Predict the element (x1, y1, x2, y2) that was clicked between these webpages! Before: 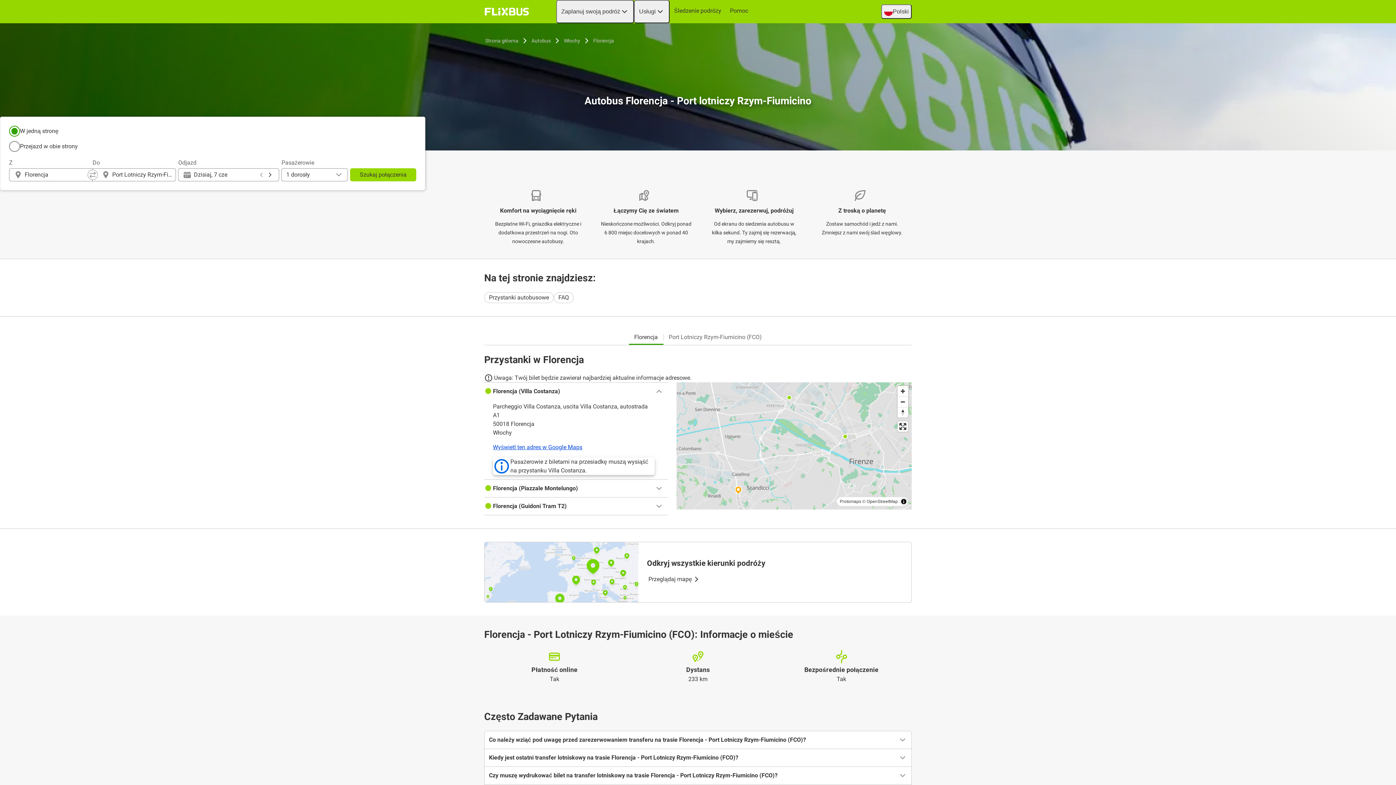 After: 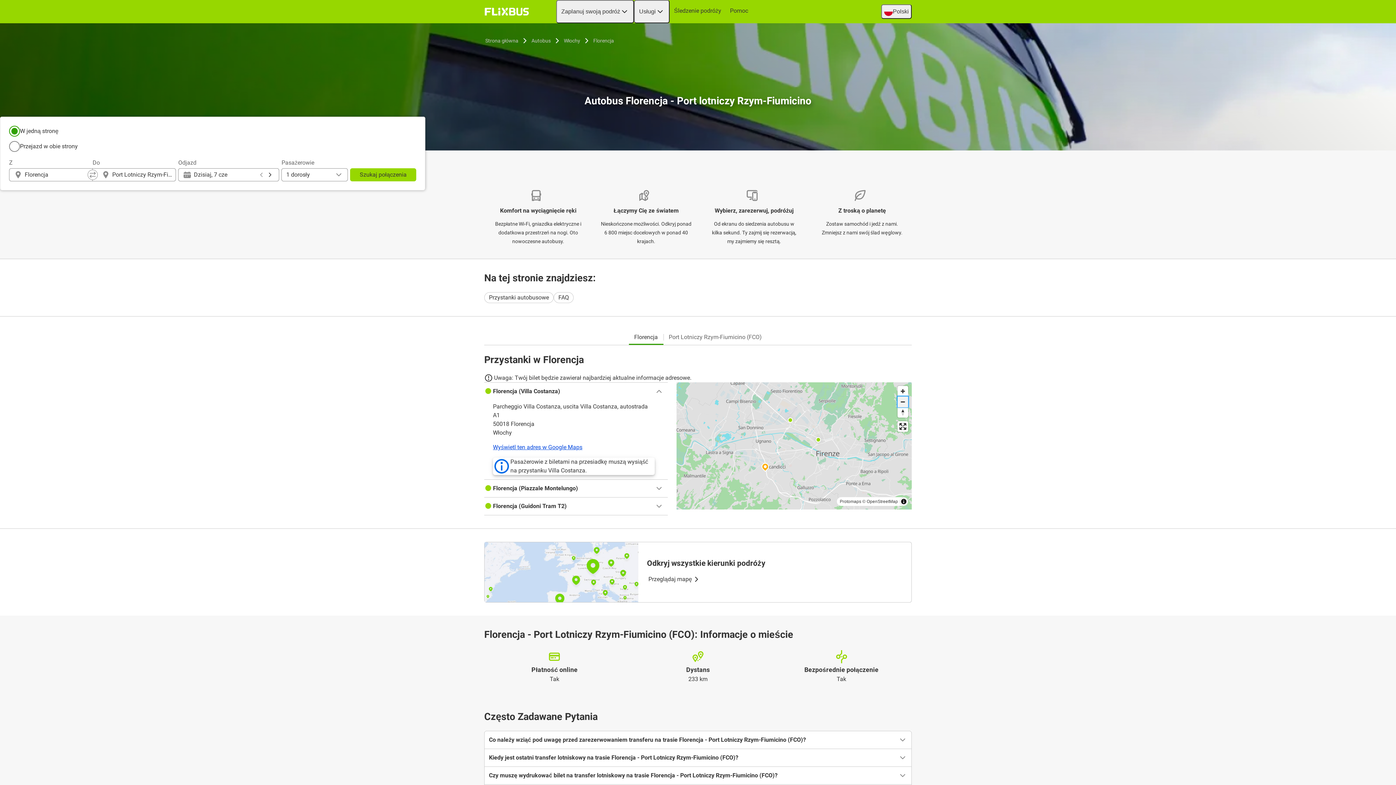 Action: bbox: (897, 396, 908, 407) label: Zoom out